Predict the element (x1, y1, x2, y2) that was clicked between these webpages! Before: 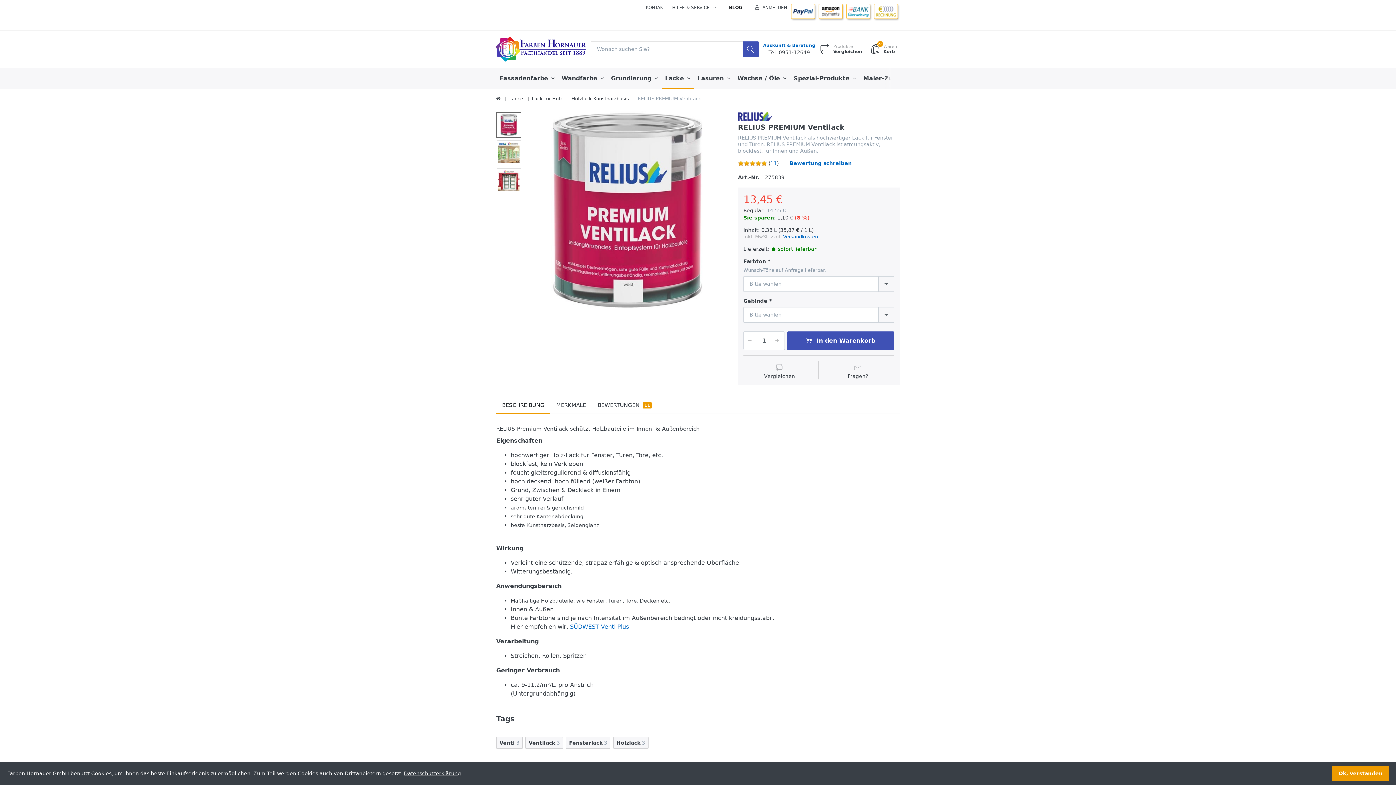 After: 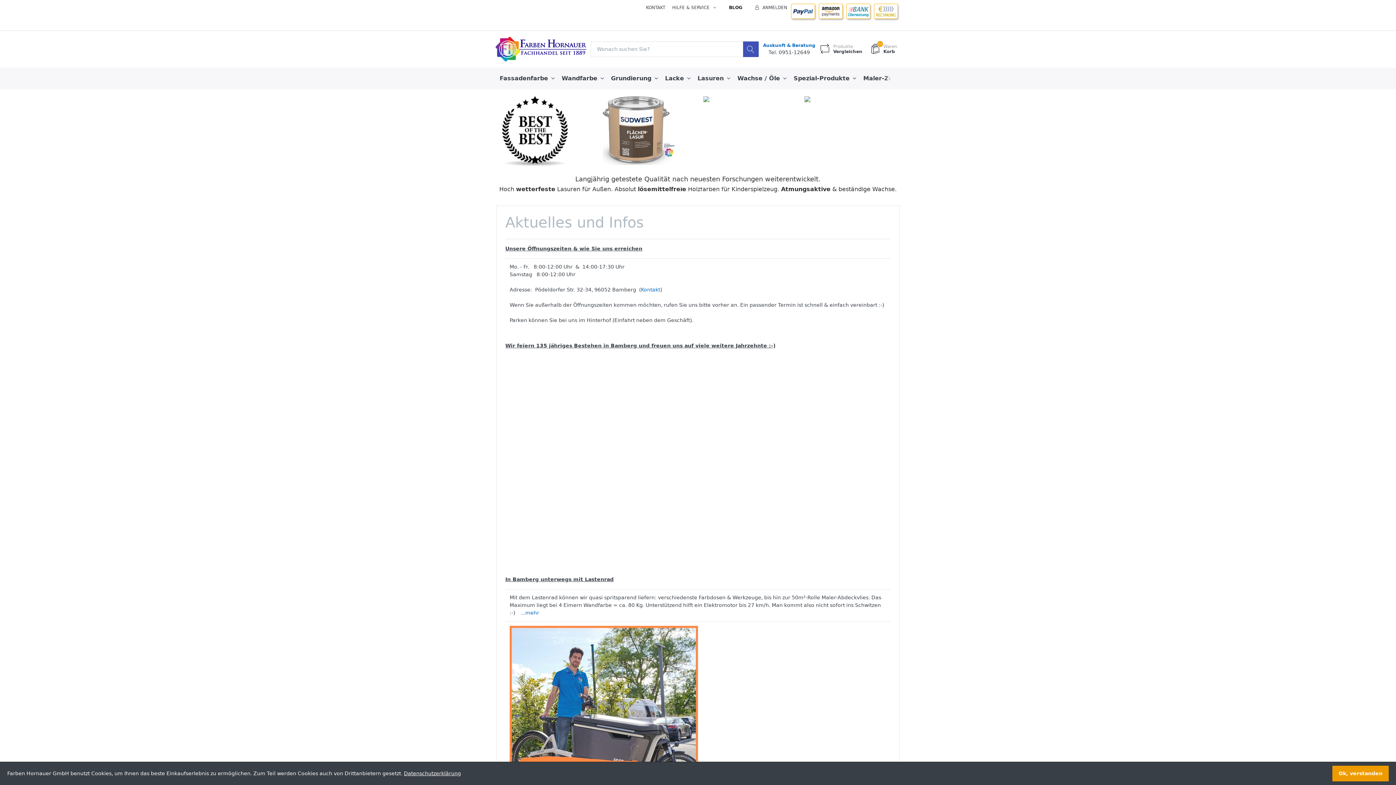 Action: bbox: (496, 95, 500, 102)